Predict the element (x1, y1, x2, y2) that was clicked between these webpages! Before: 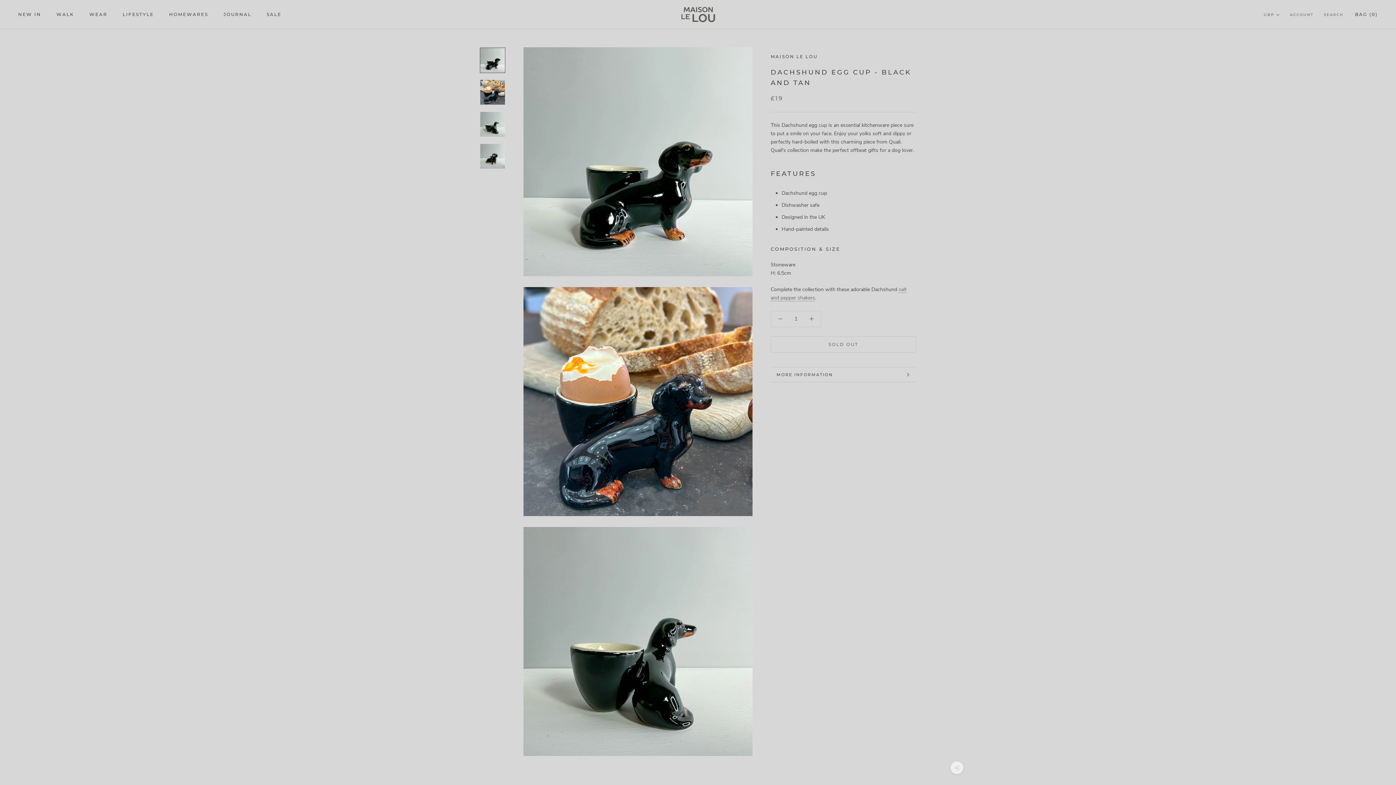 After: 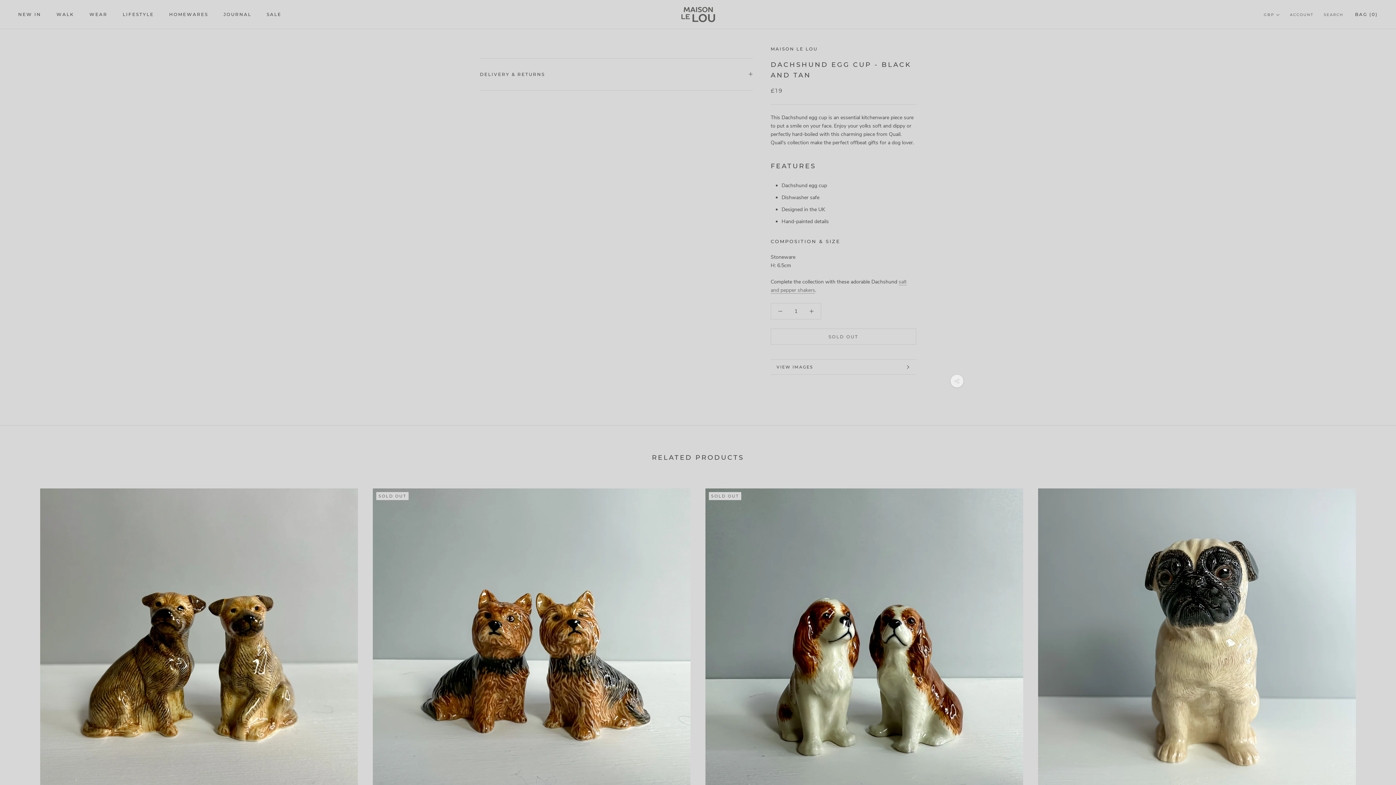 Action: bbox: (770, 367, 916, 382) label: MORE INFORMATION